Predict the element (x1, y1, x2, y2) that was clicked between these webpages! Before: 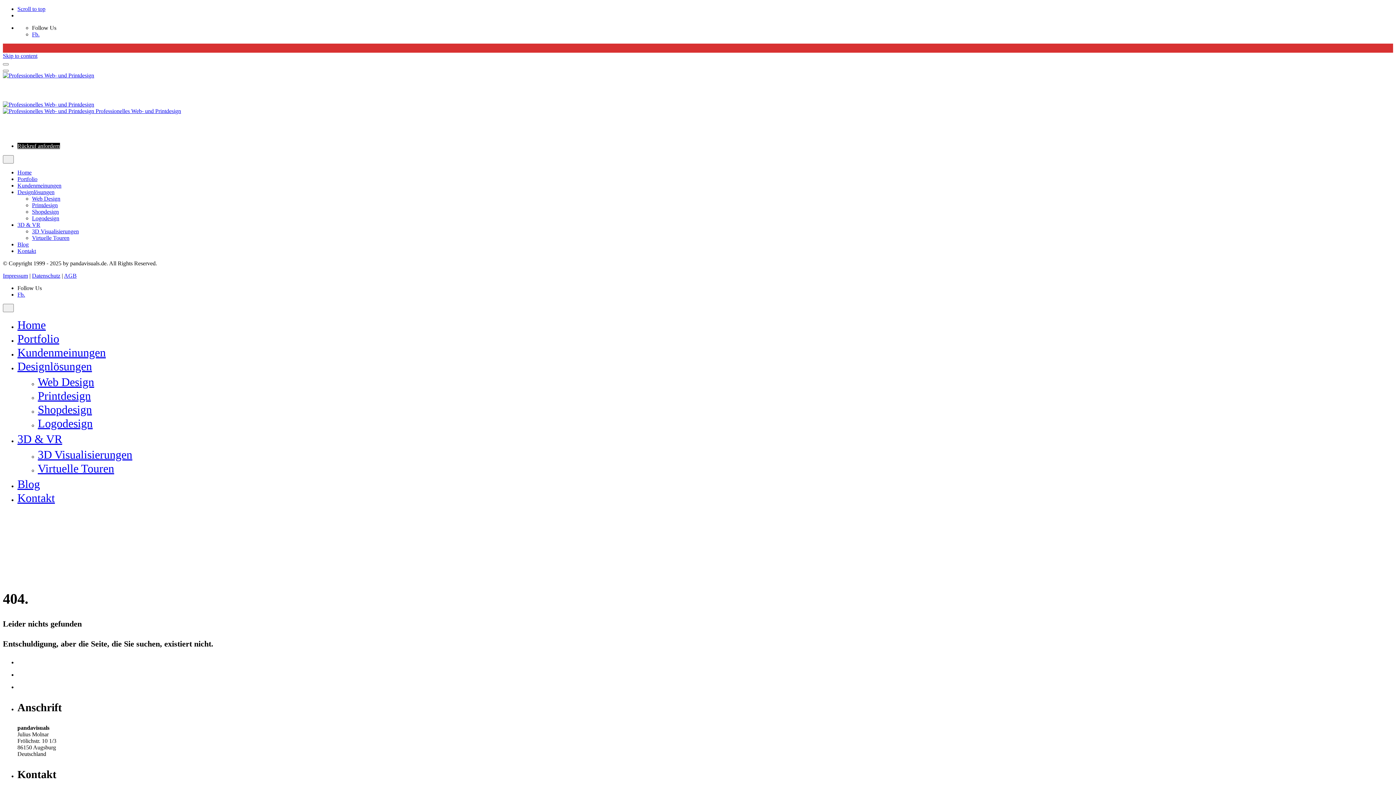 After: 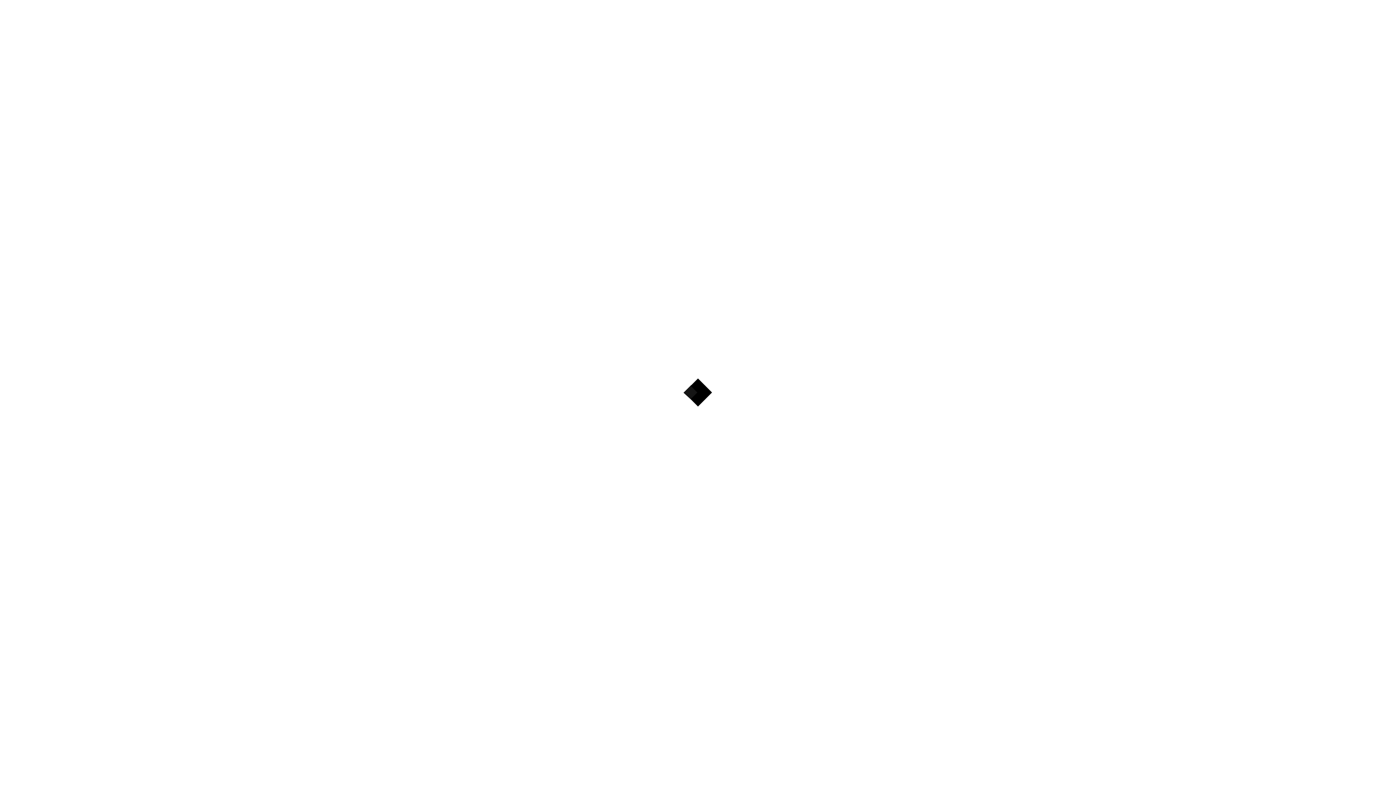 Action: label: Portfolio bbox: (17, 176, 37, 182)